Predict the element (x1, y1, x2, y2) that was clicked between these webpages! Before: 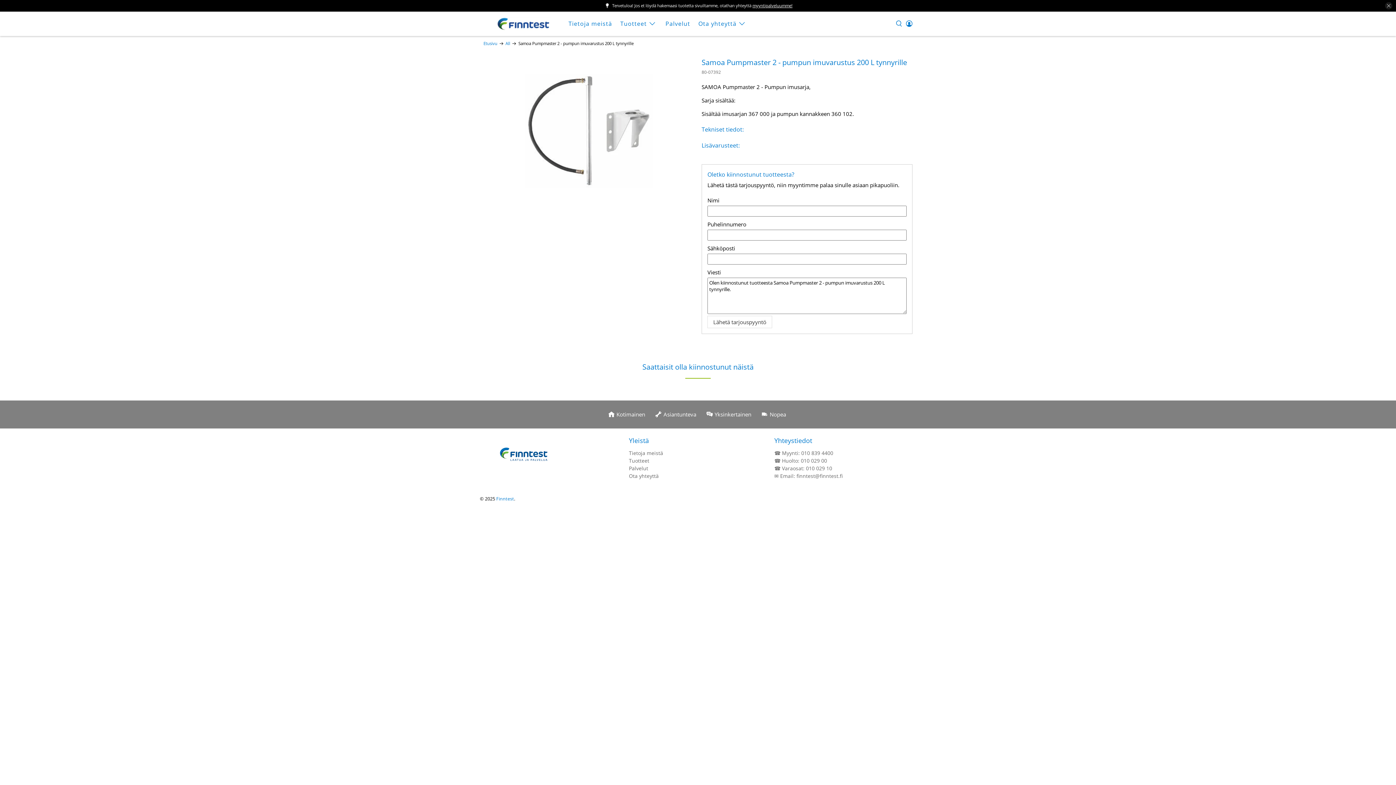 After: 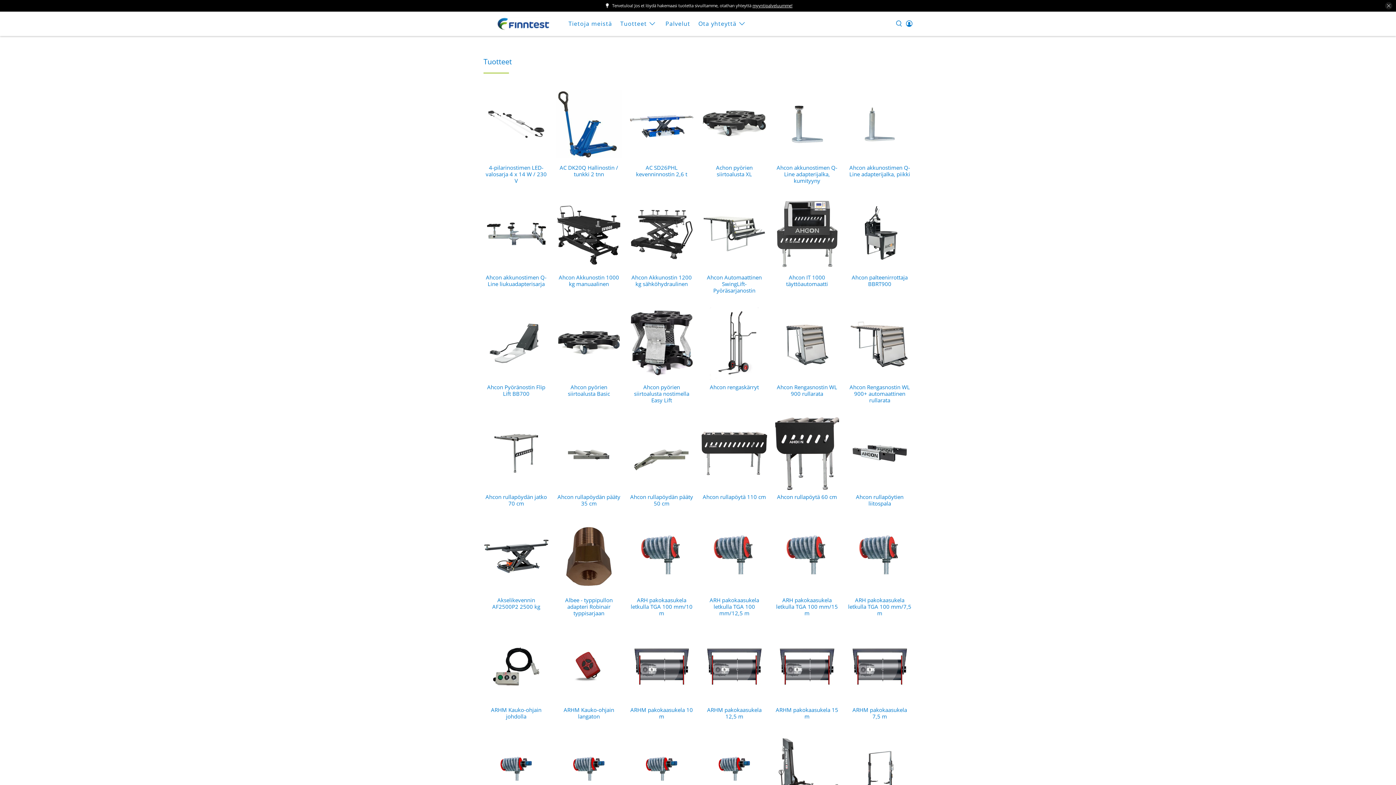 Action: bbox: (505, 41, 510, 45) label: All